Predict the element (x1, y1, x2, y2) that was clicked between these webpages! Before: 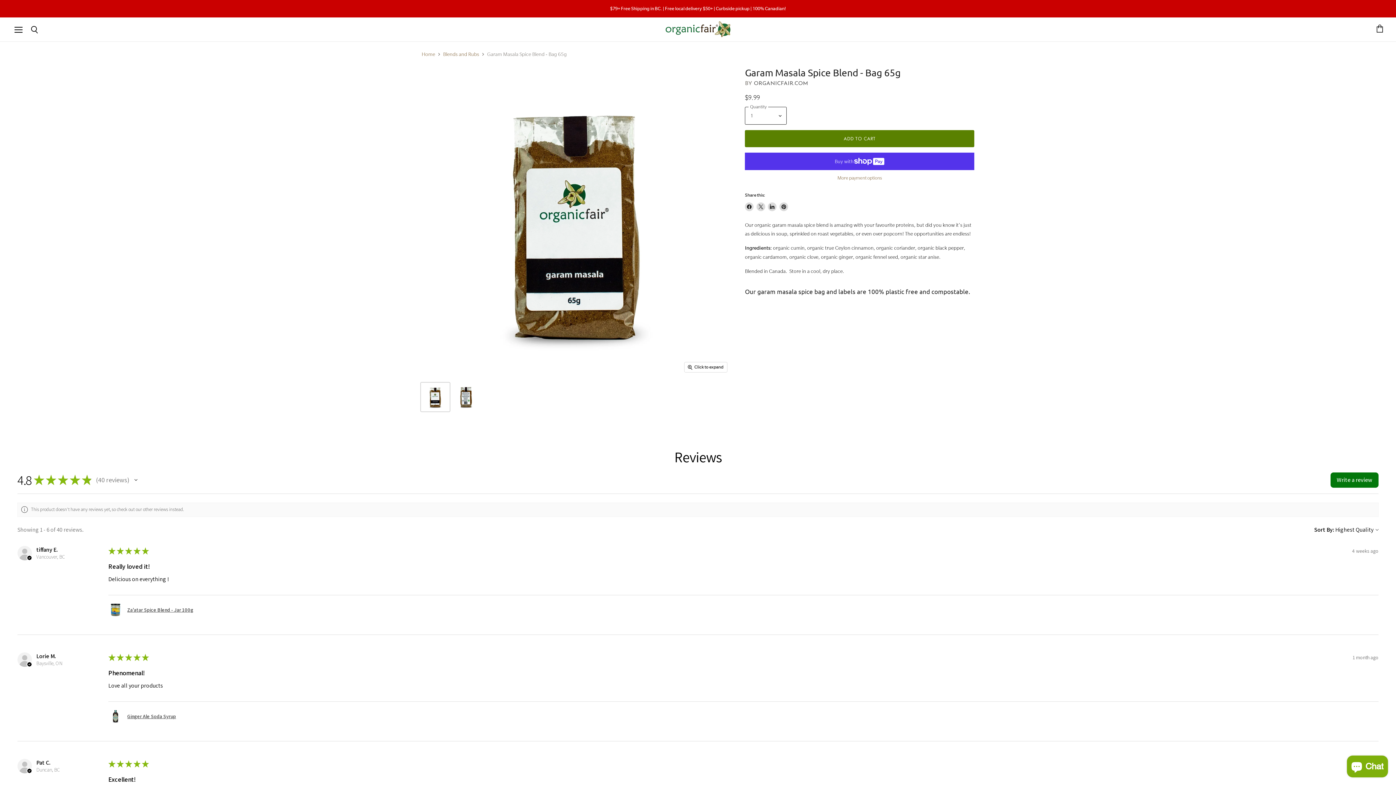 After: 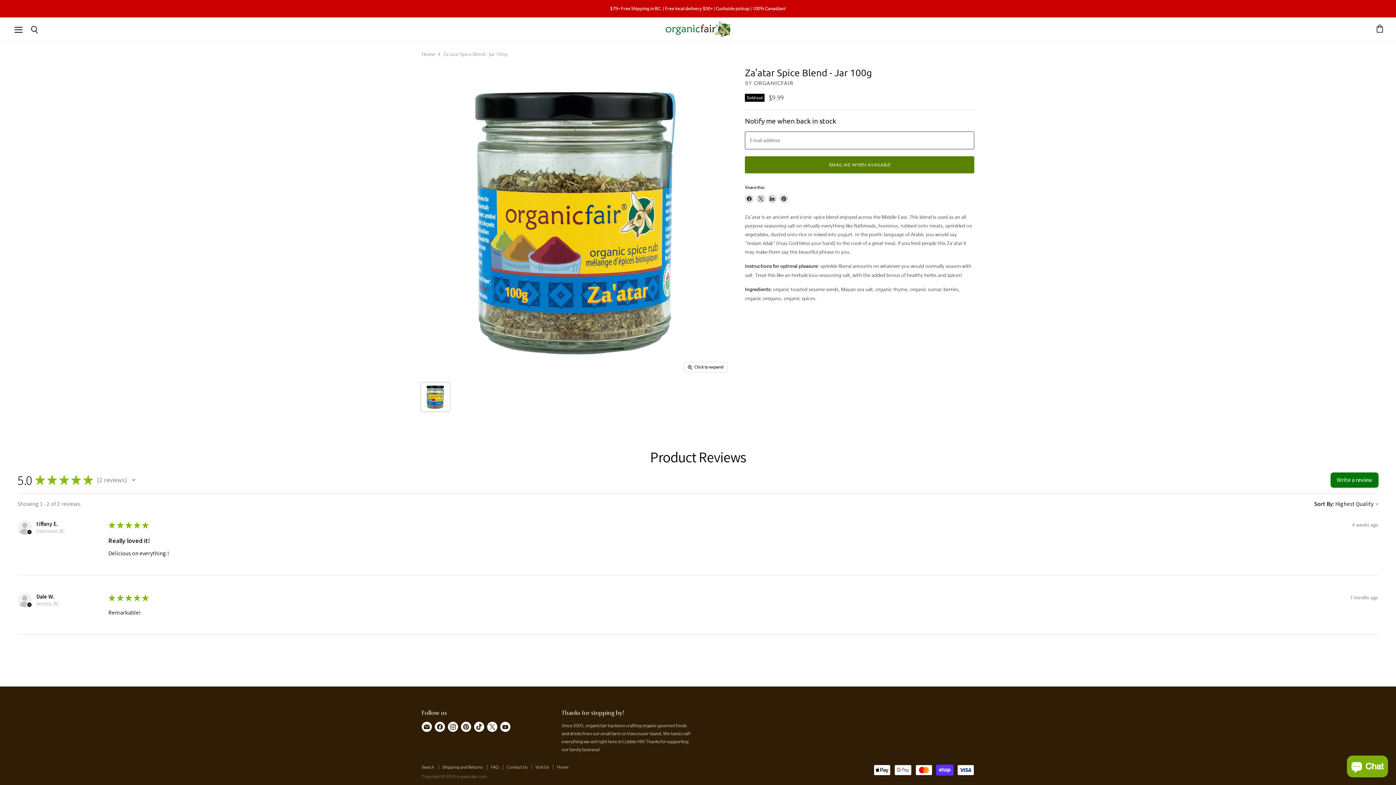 Action: label: Za'atar Spice Blend - Jar 100g bbox: (108, 603, 1371, 617)